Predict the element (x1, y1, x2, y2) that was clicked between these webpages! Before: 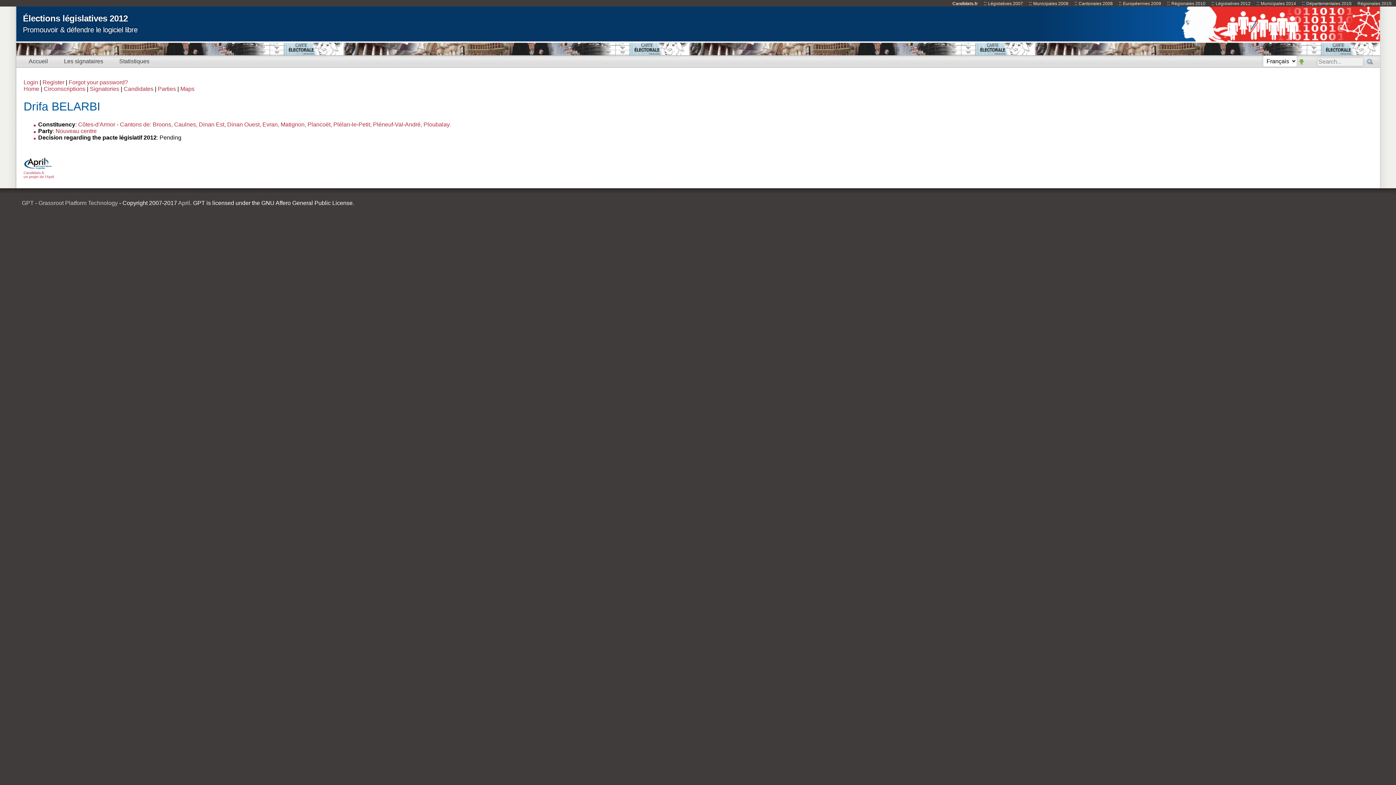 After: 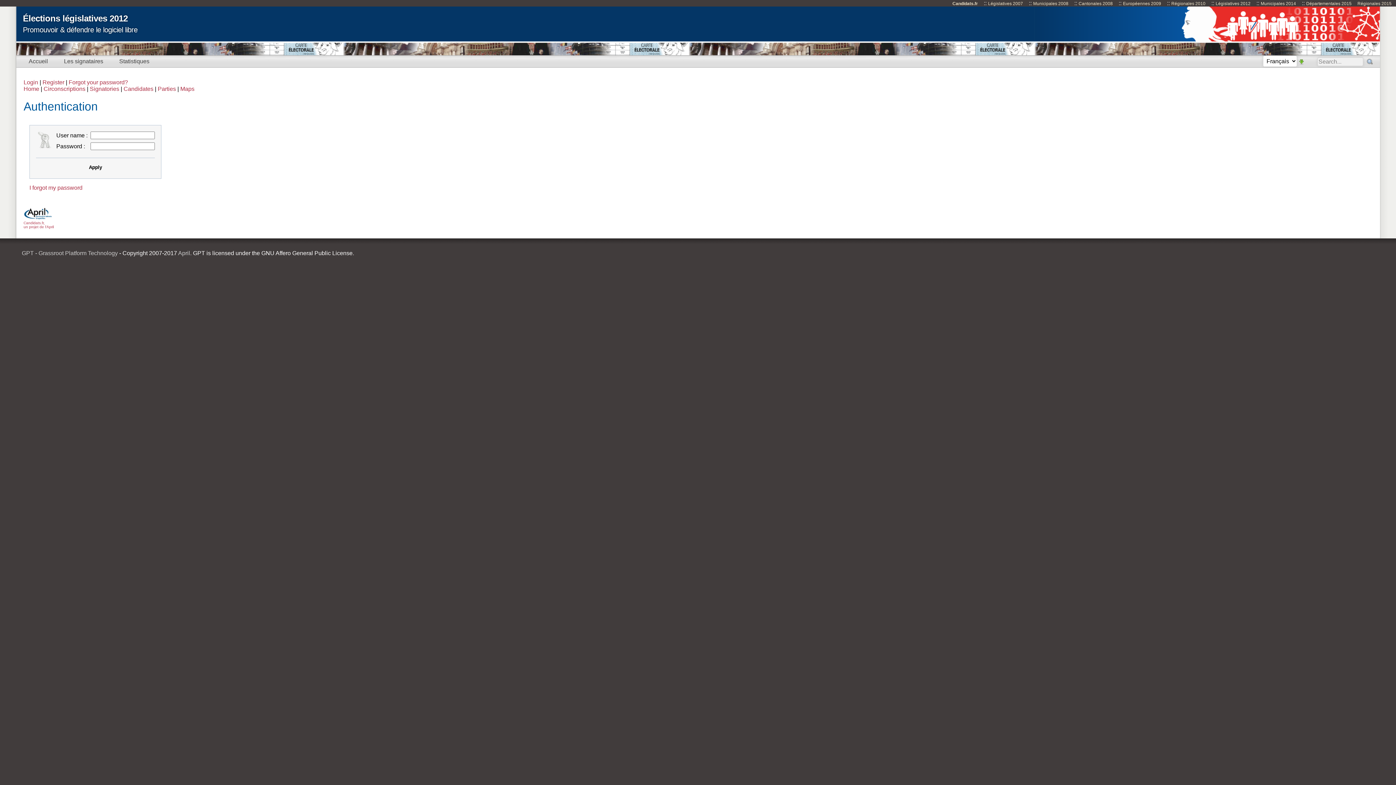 Action: bbox: (23, 79, 38, 85) label: Login